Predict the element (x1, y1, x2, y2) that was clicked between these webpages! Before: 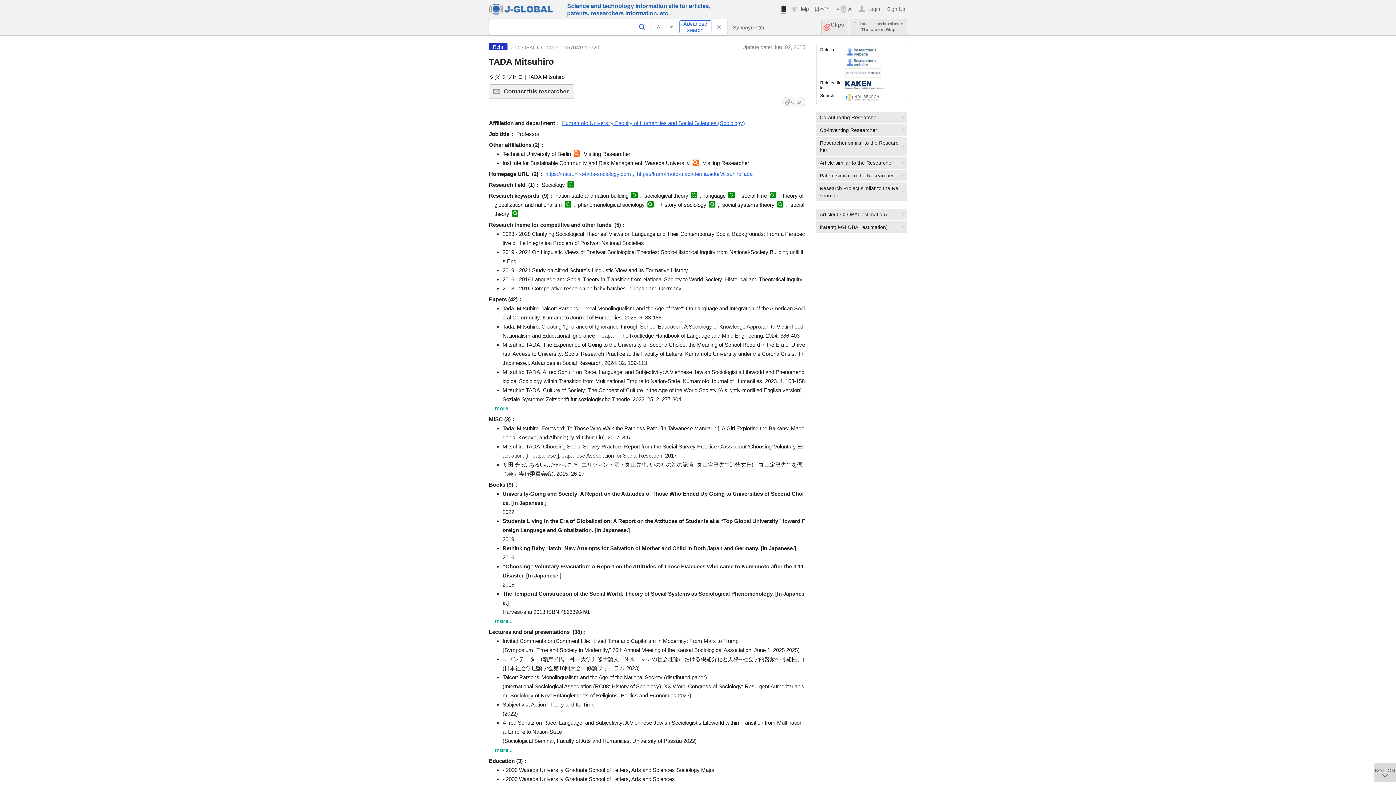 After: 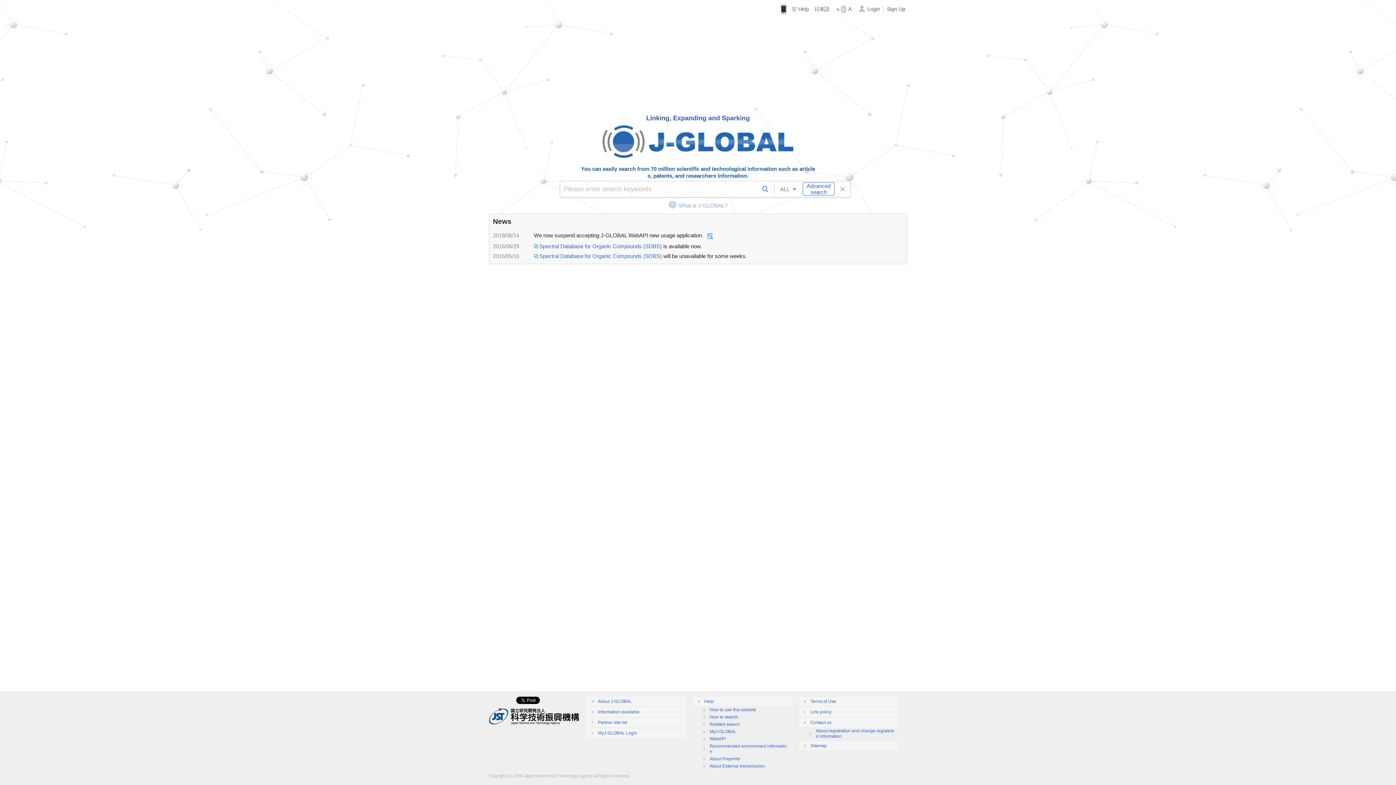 Action: bbox: (489, 3, 561, 14)